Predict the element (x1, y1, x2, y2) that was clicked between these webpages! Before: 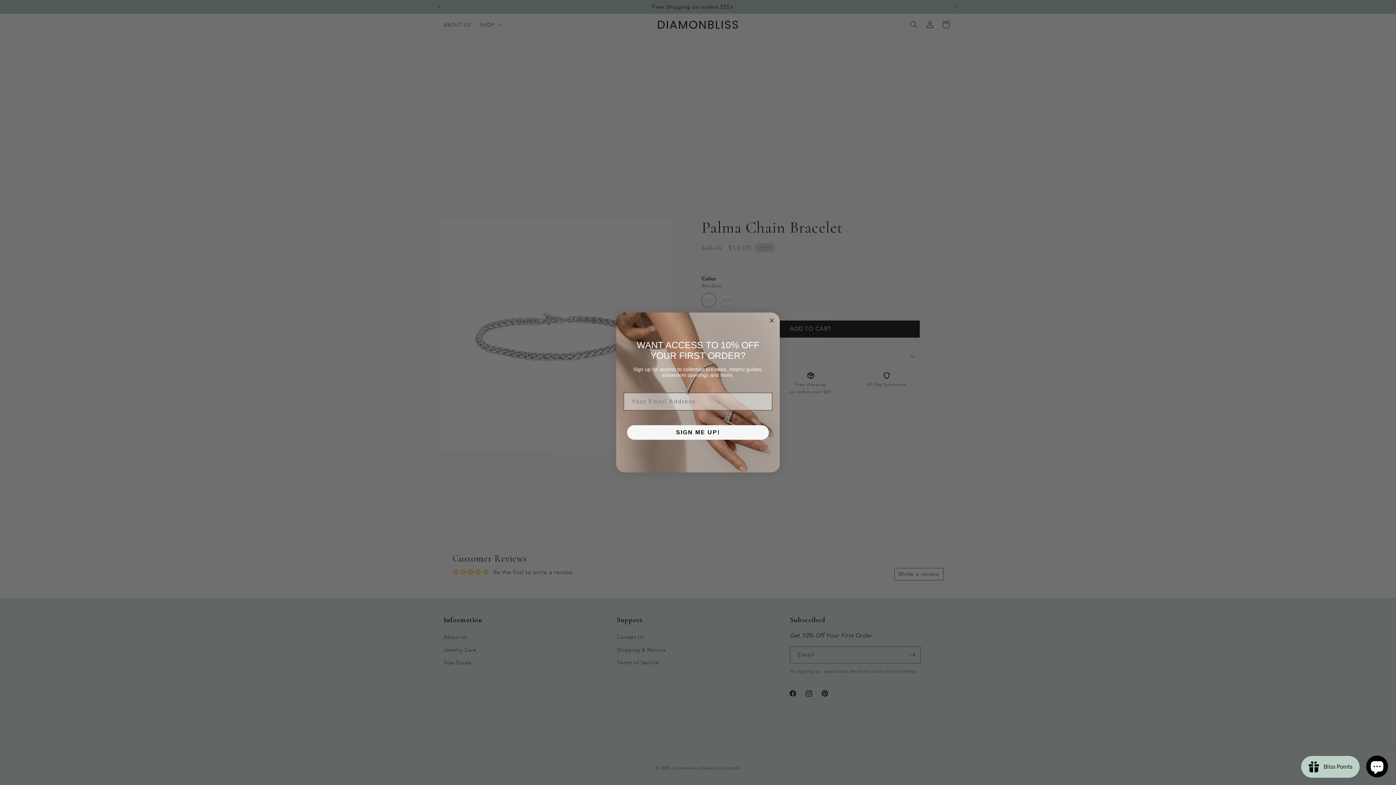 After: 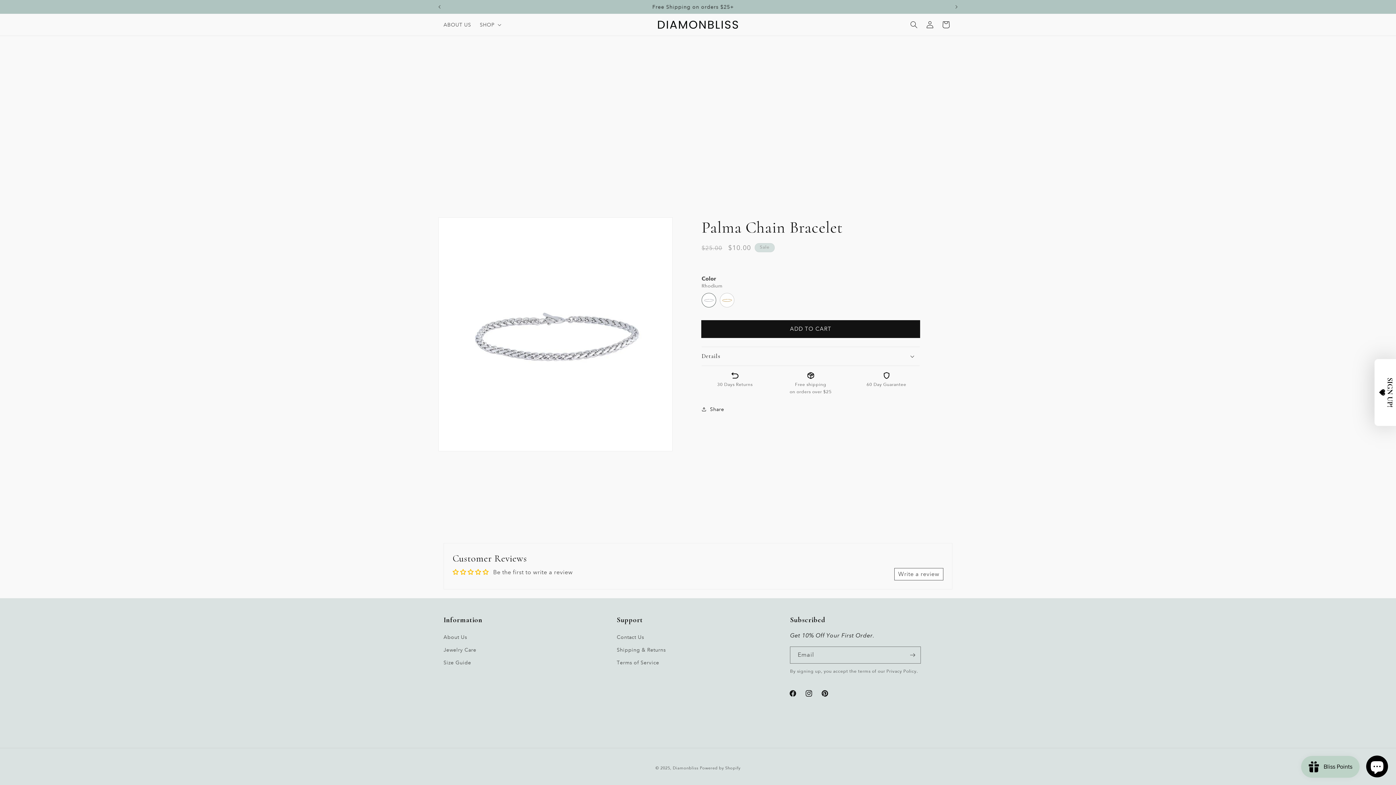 Action: bbox: (767, 316, 776, 325) label: Close dialog